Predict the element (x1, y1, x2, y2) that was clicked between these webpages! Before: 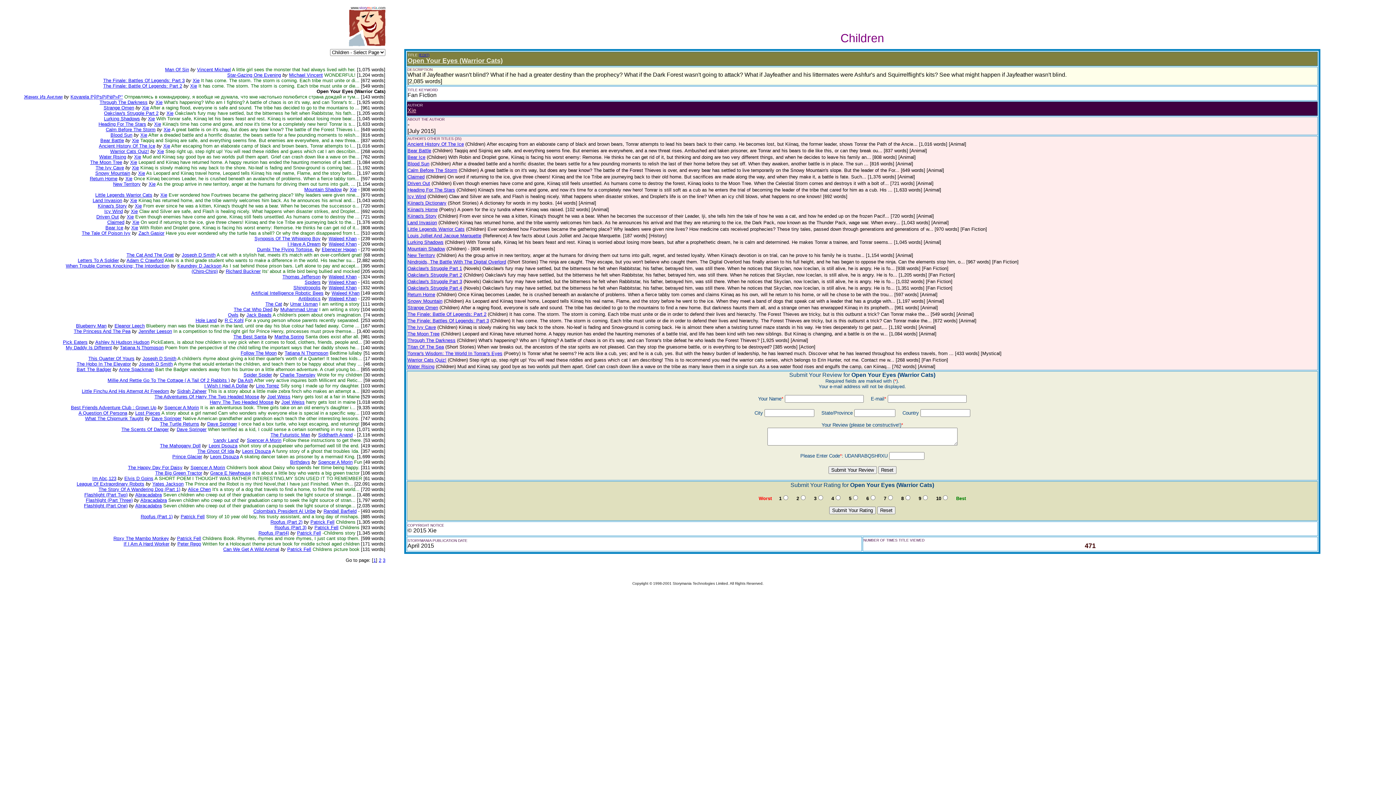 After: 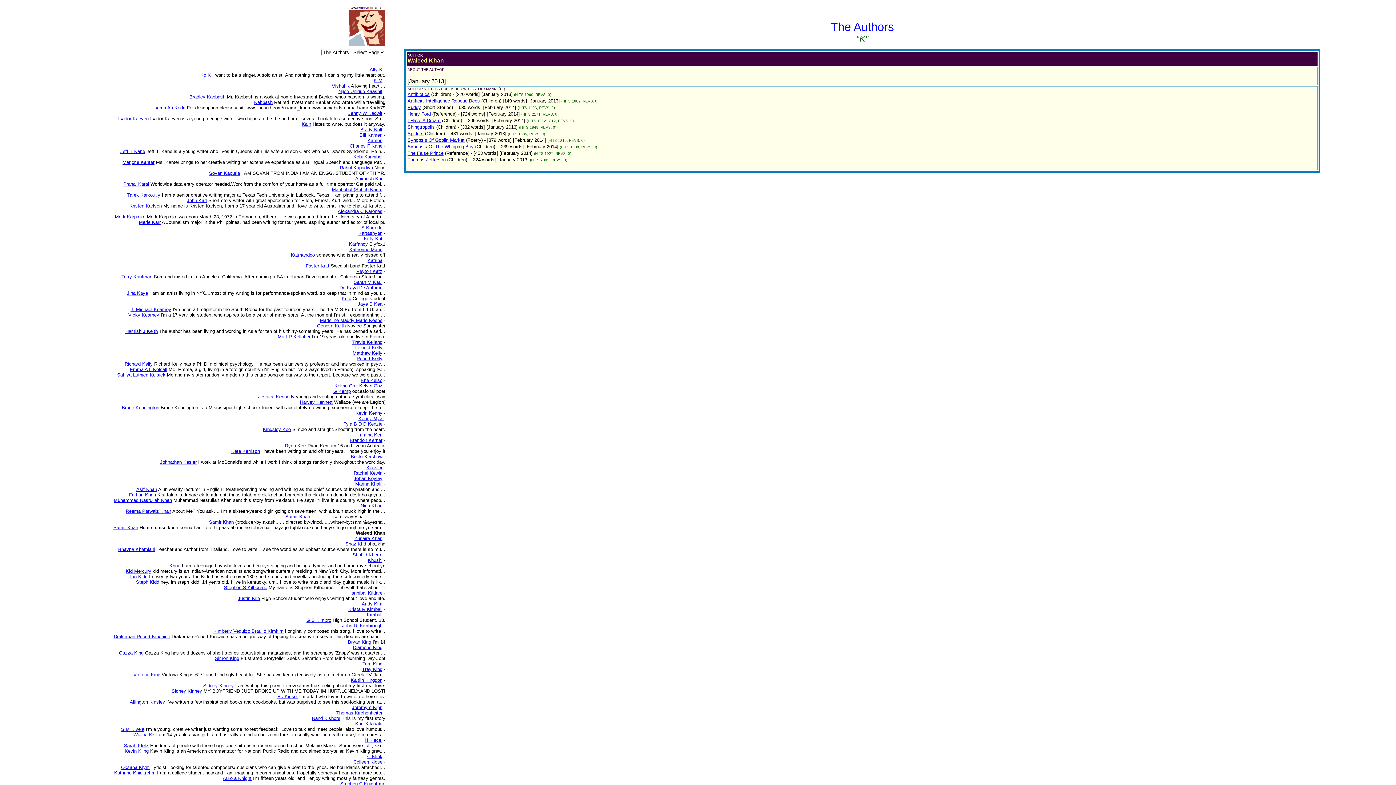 Action: bbox: (328, 296, 356, 301) label: Waleed Khan